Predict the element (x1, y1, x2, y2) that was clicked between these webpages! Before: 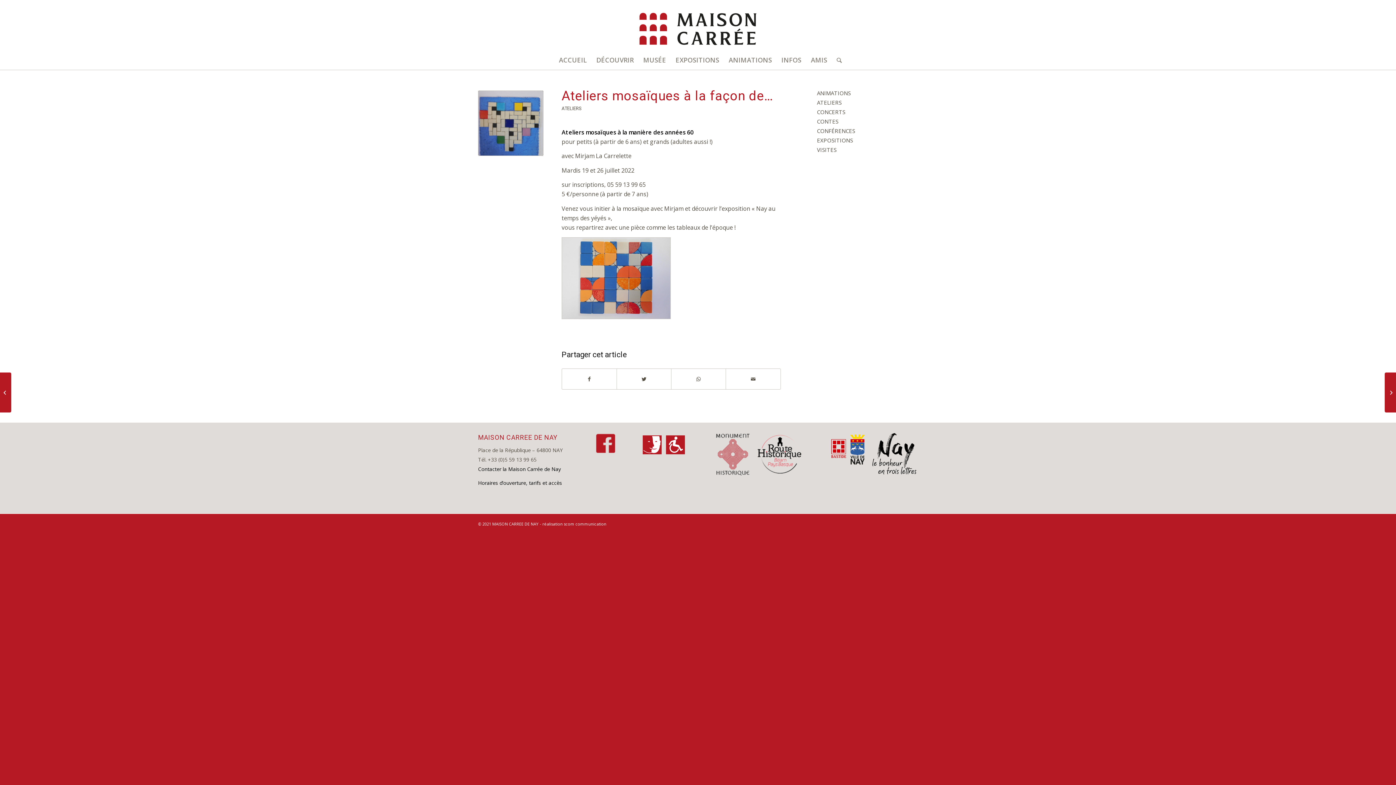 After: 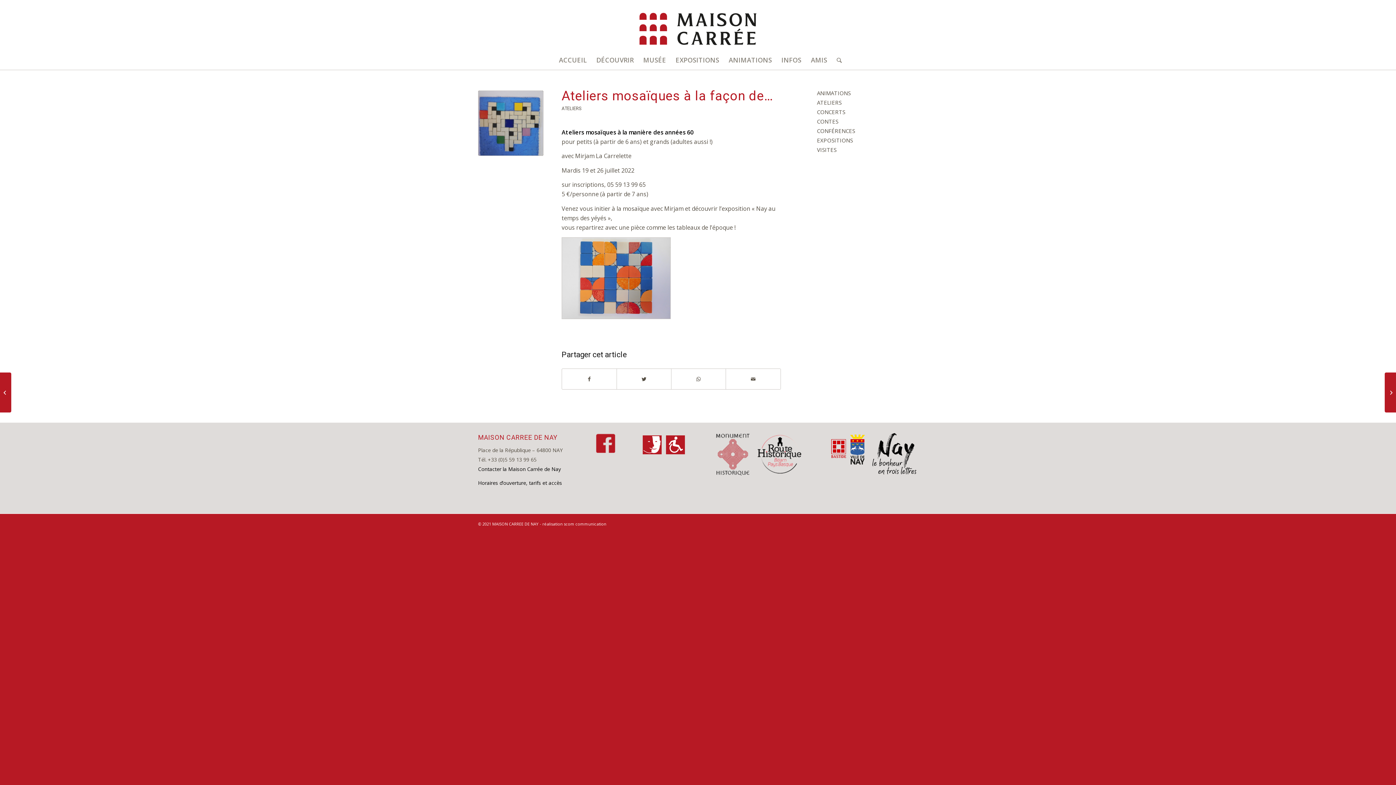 Action: bbox: (594, 432, 616, 457)